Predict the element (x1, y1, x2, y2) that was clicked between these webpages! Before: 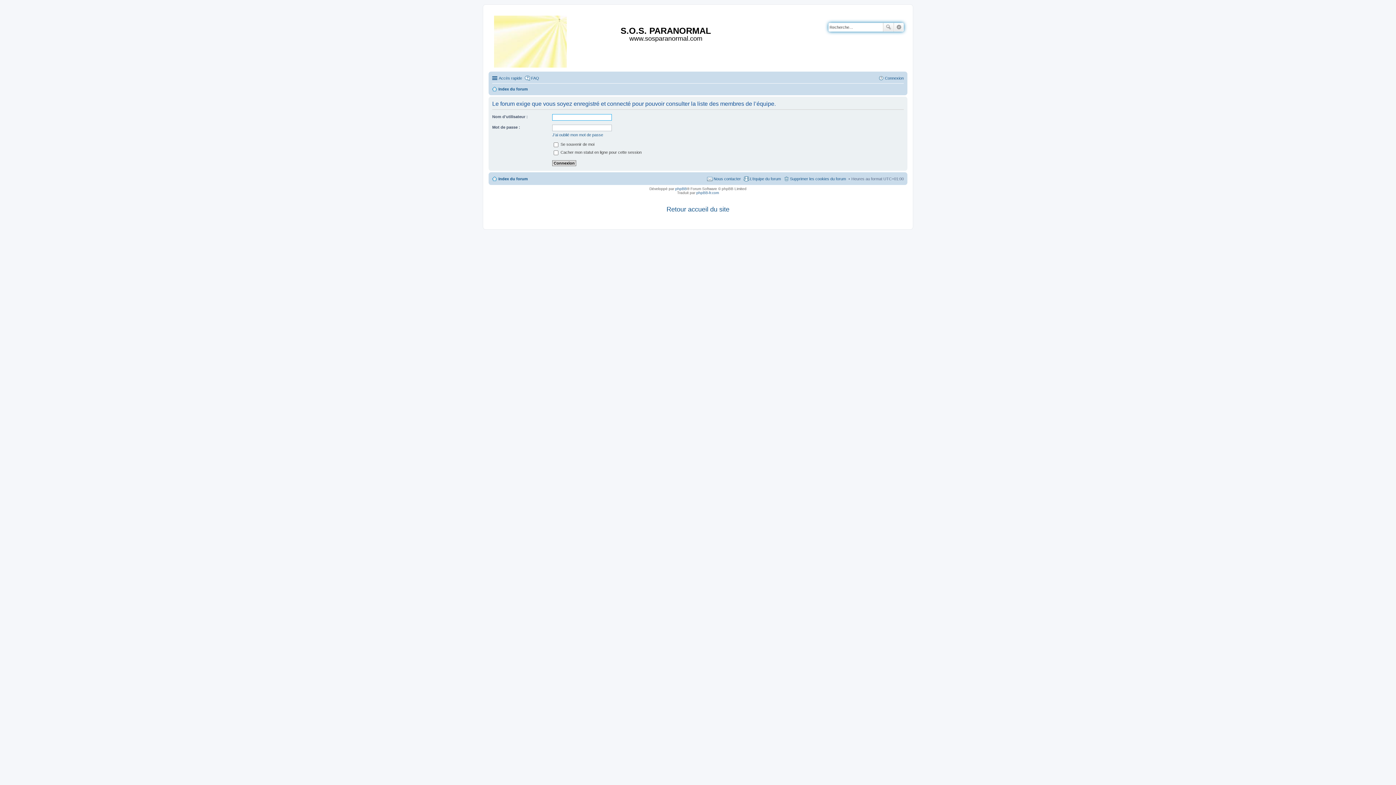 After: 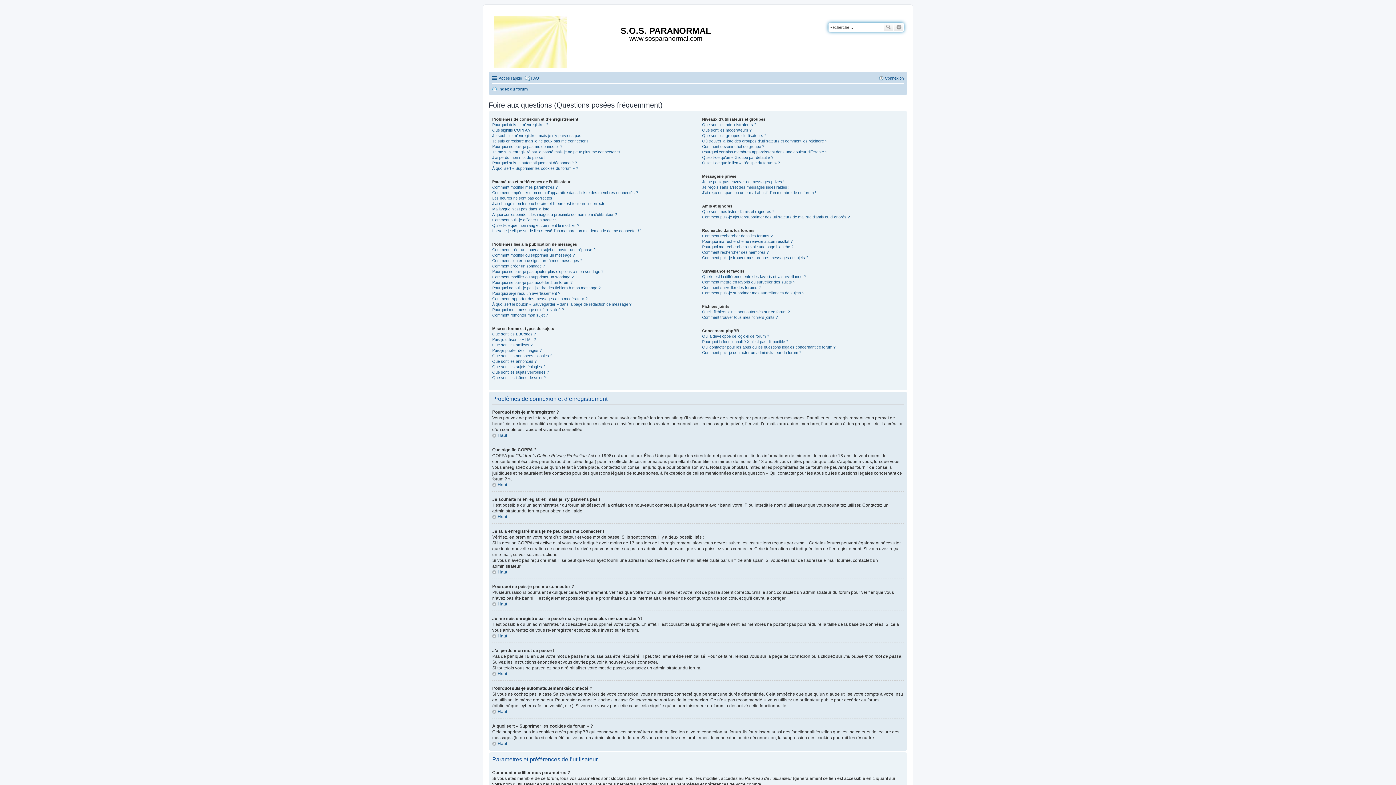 Action: label: FAQ bbox: (524, 73, 539, 82)